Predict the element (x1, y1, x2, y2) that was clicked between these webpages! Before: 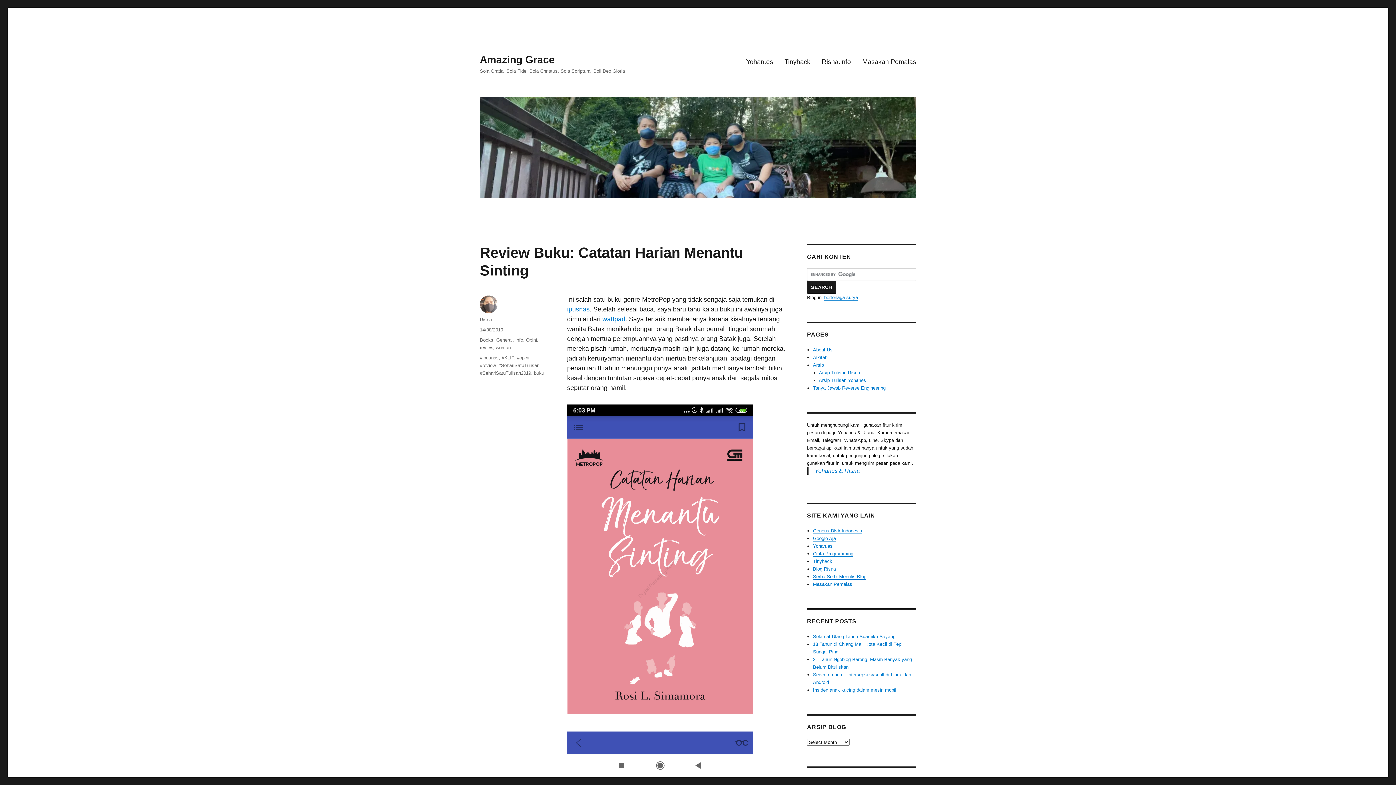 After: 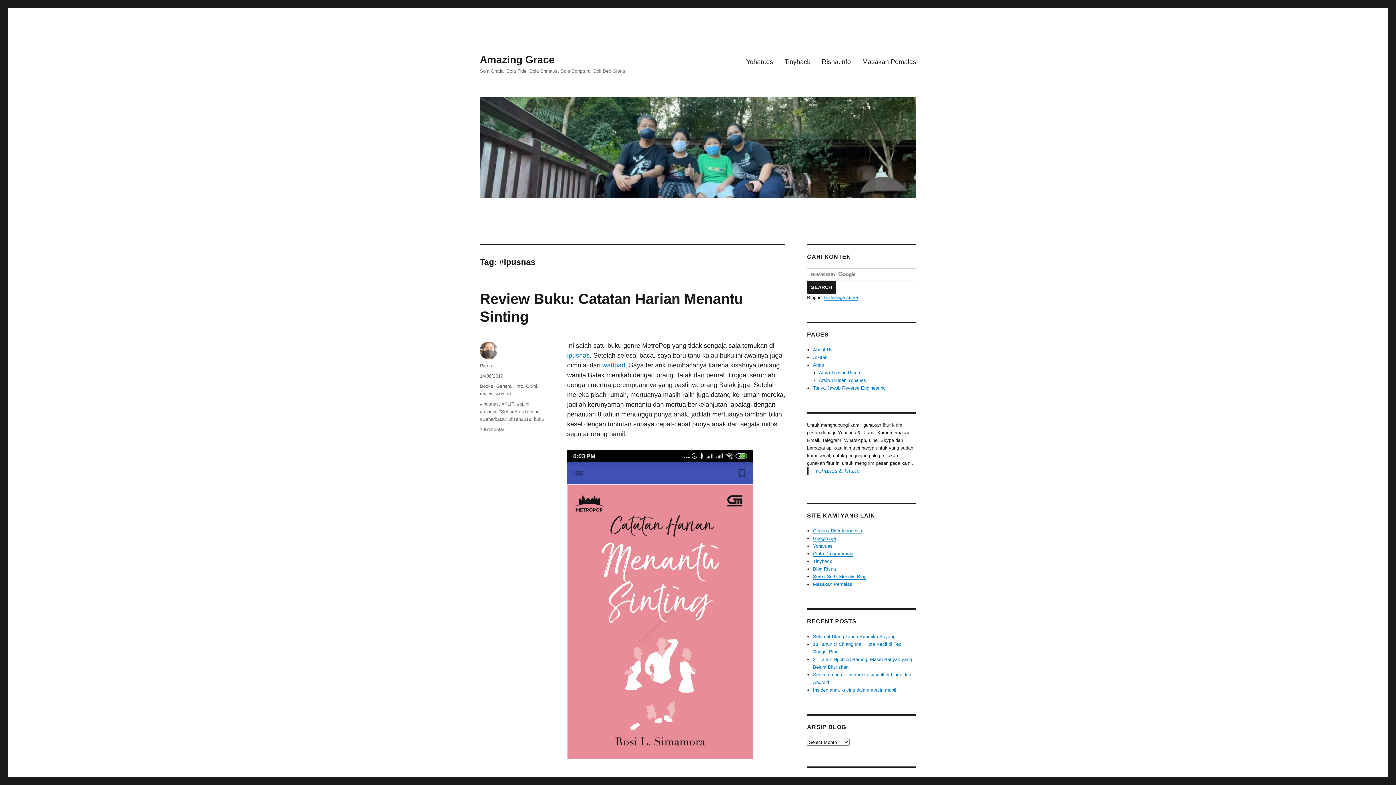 Action: label: #ipusnas bbox: (480, 355, 498, 360)